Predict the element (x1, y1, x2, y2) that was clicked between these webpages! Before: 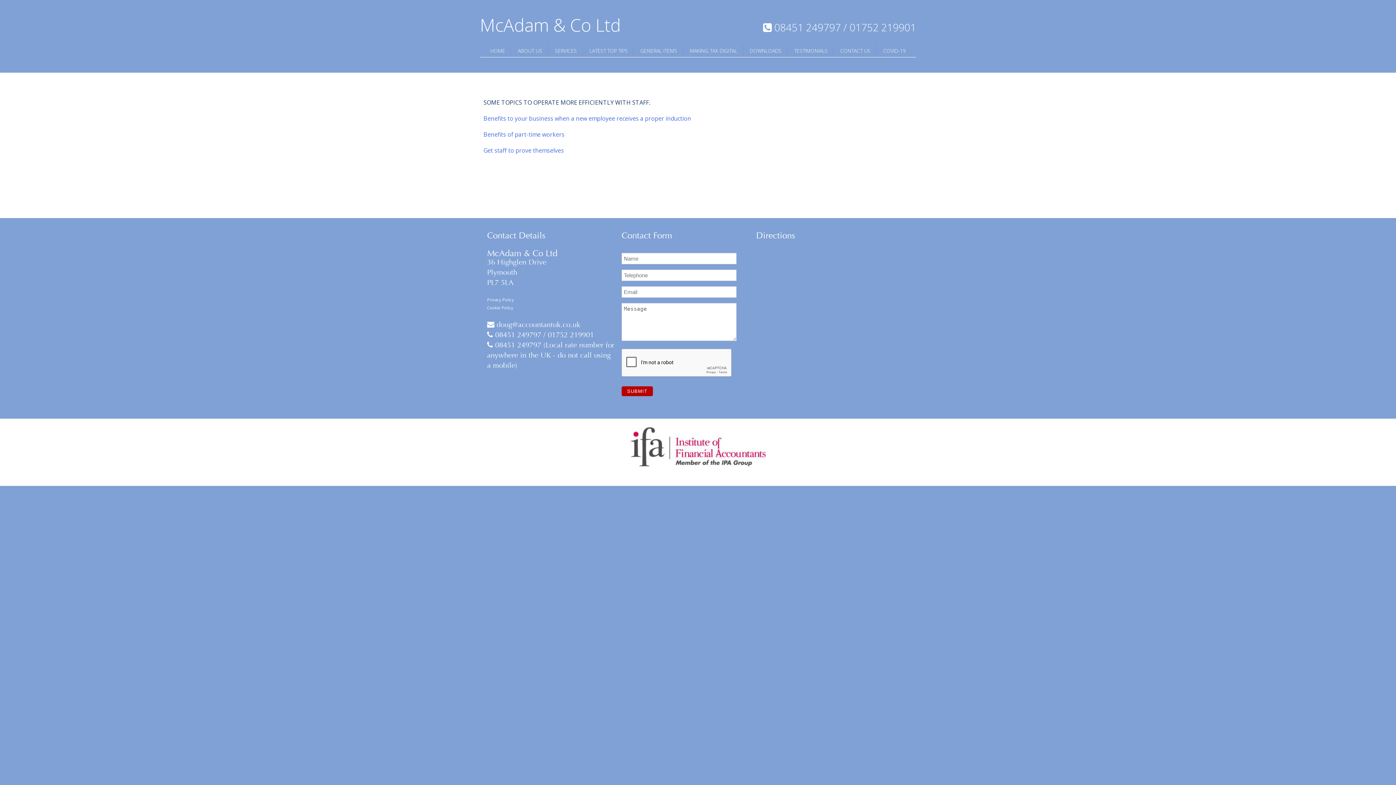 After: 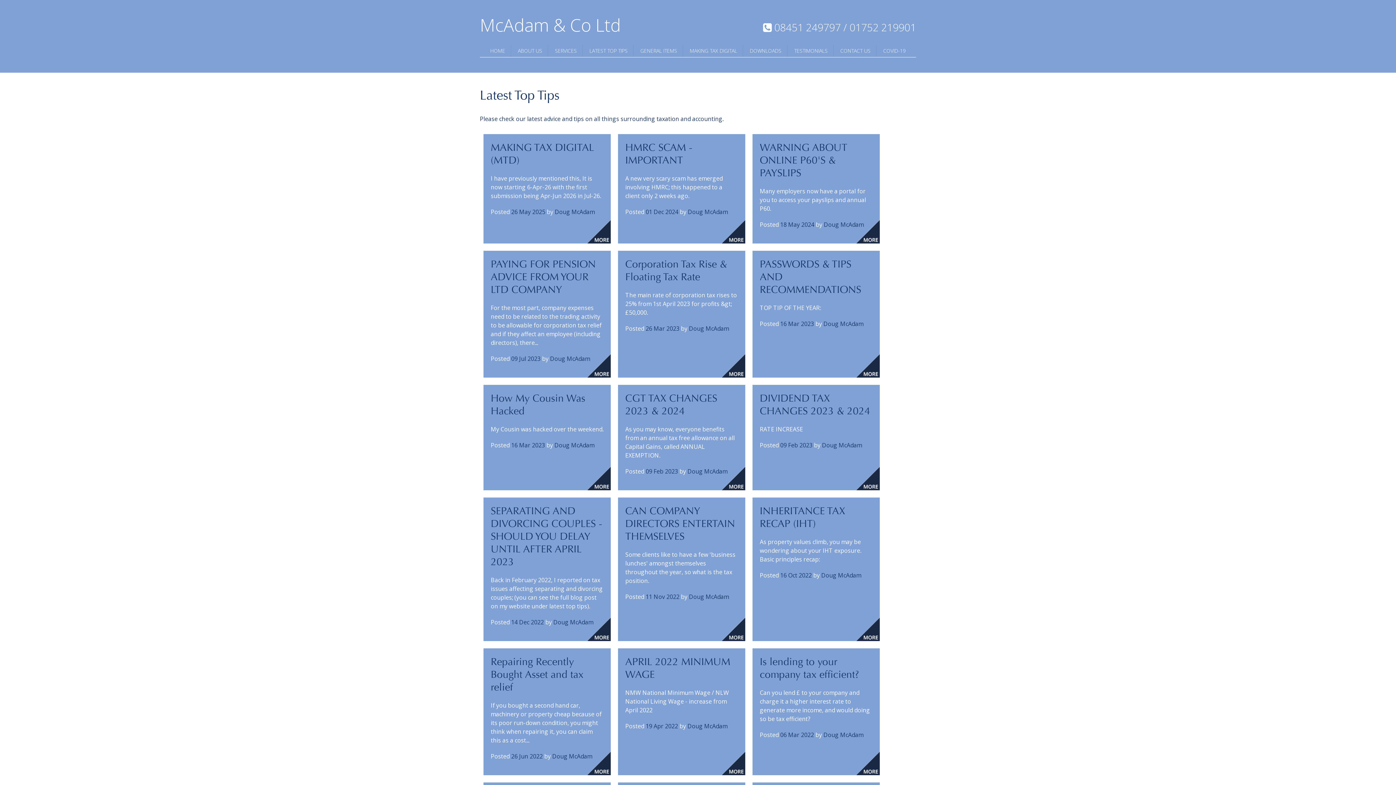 Action: bbox: (584, 44, 633, 57) label: LATEST TOP TIPS